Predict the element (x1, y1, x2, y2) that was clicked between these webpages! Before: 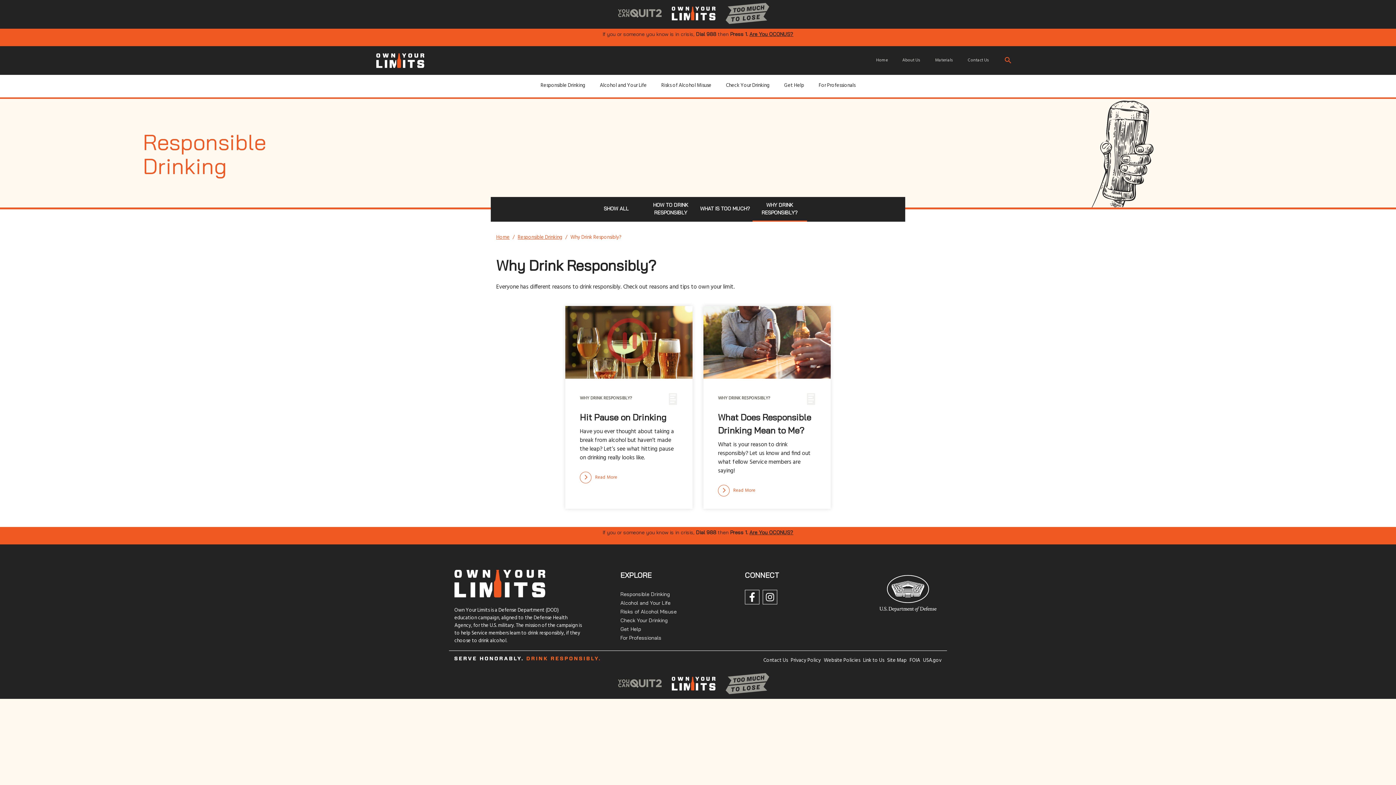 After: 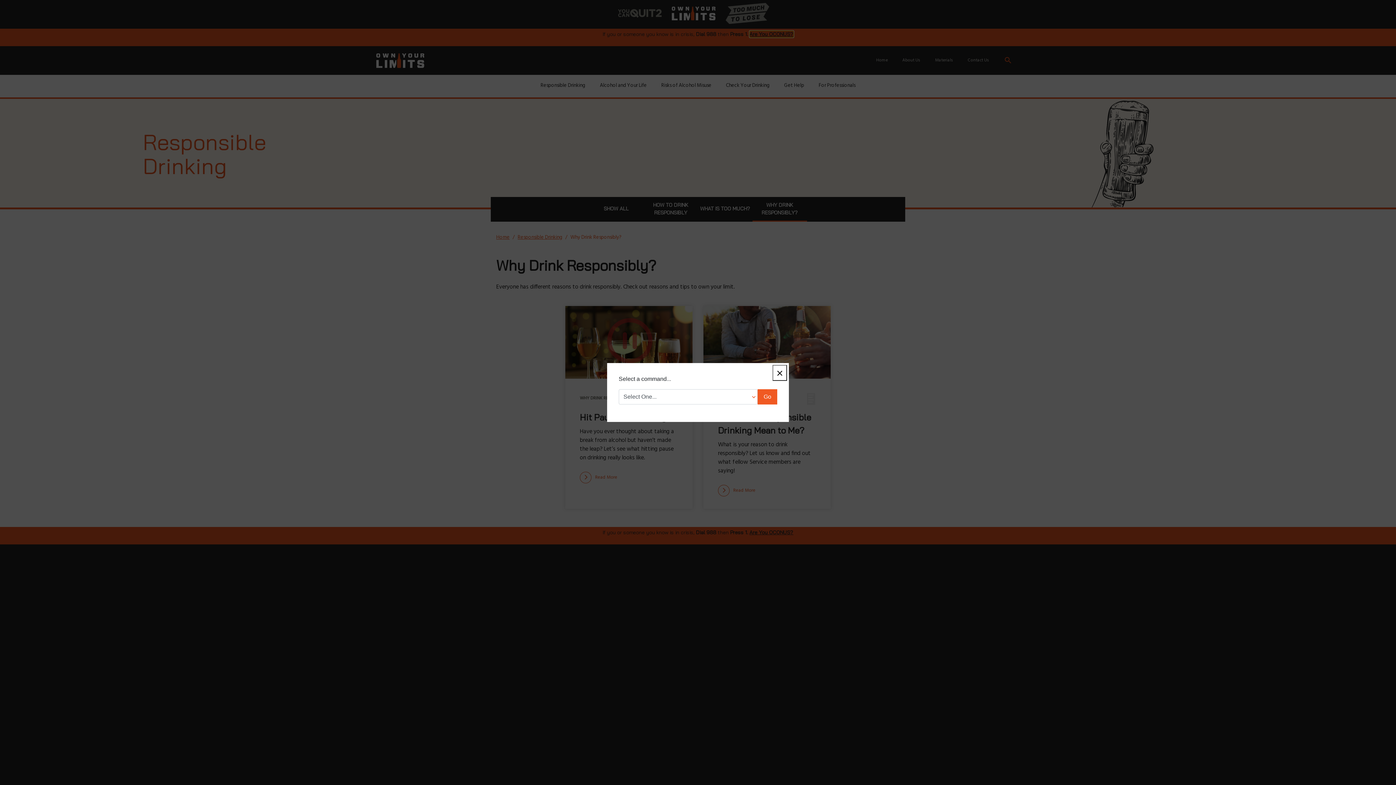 Action: label: Are You OCONUS? bbox: (749, 30, 793, 37)